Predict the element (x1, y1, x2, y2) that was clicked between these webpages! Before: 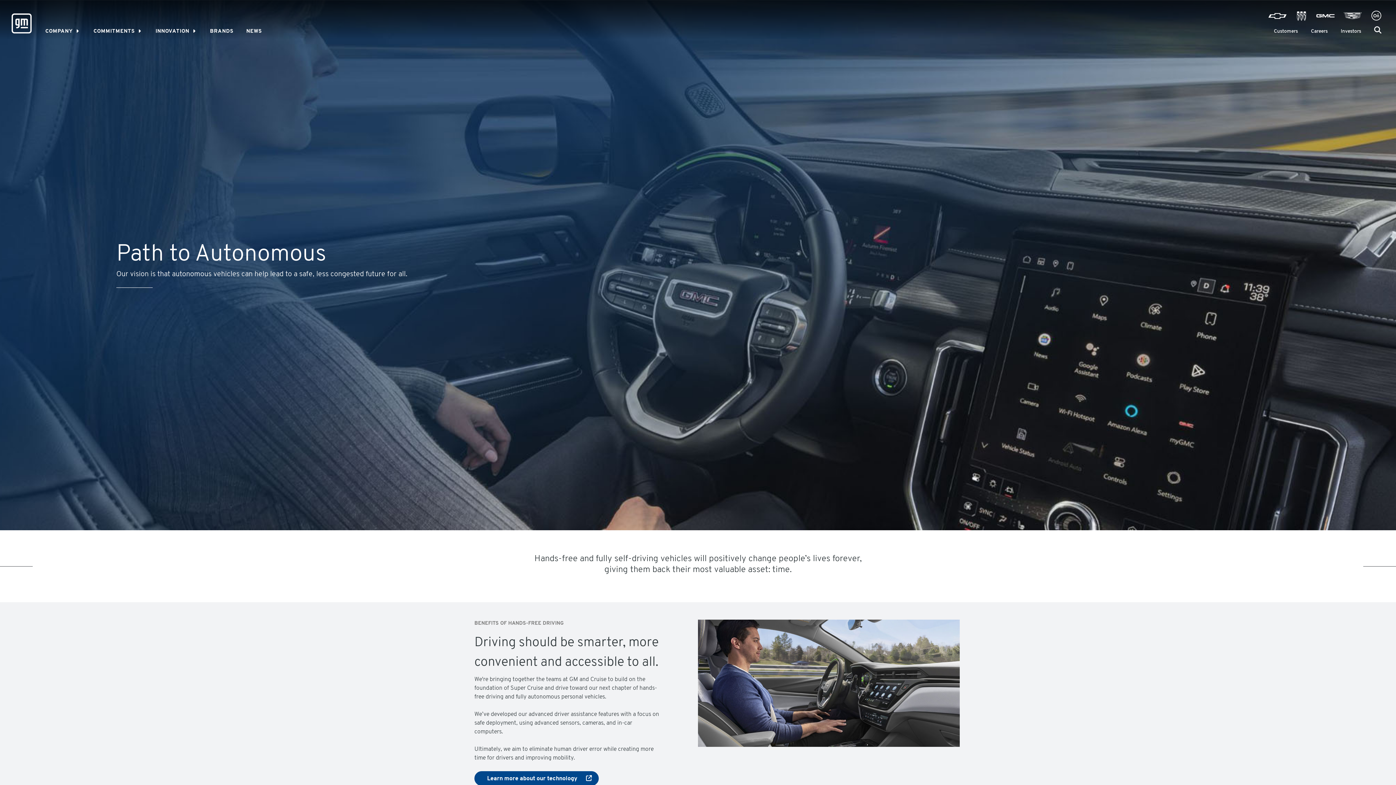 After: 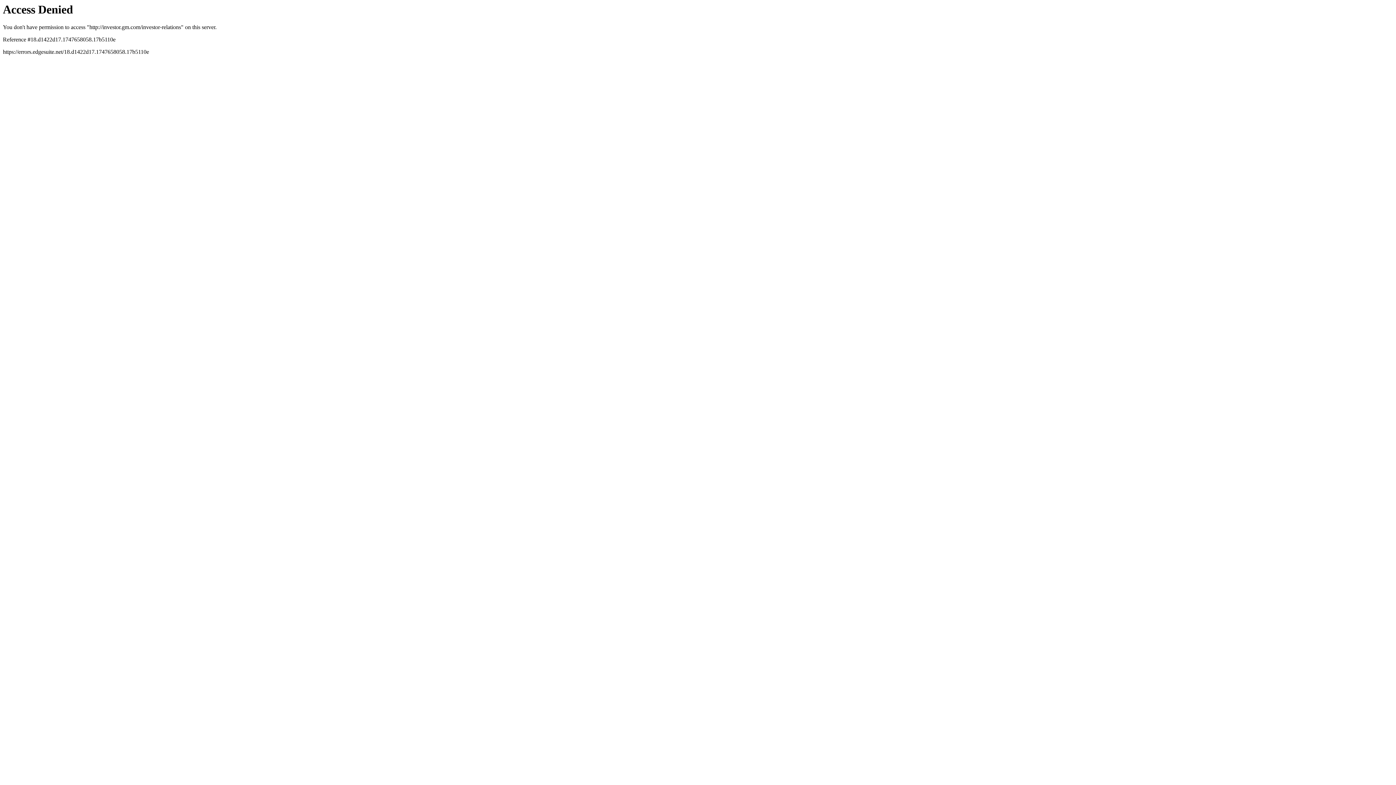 Action: bbox: (1338, 27, 1364, 35) label: Investors